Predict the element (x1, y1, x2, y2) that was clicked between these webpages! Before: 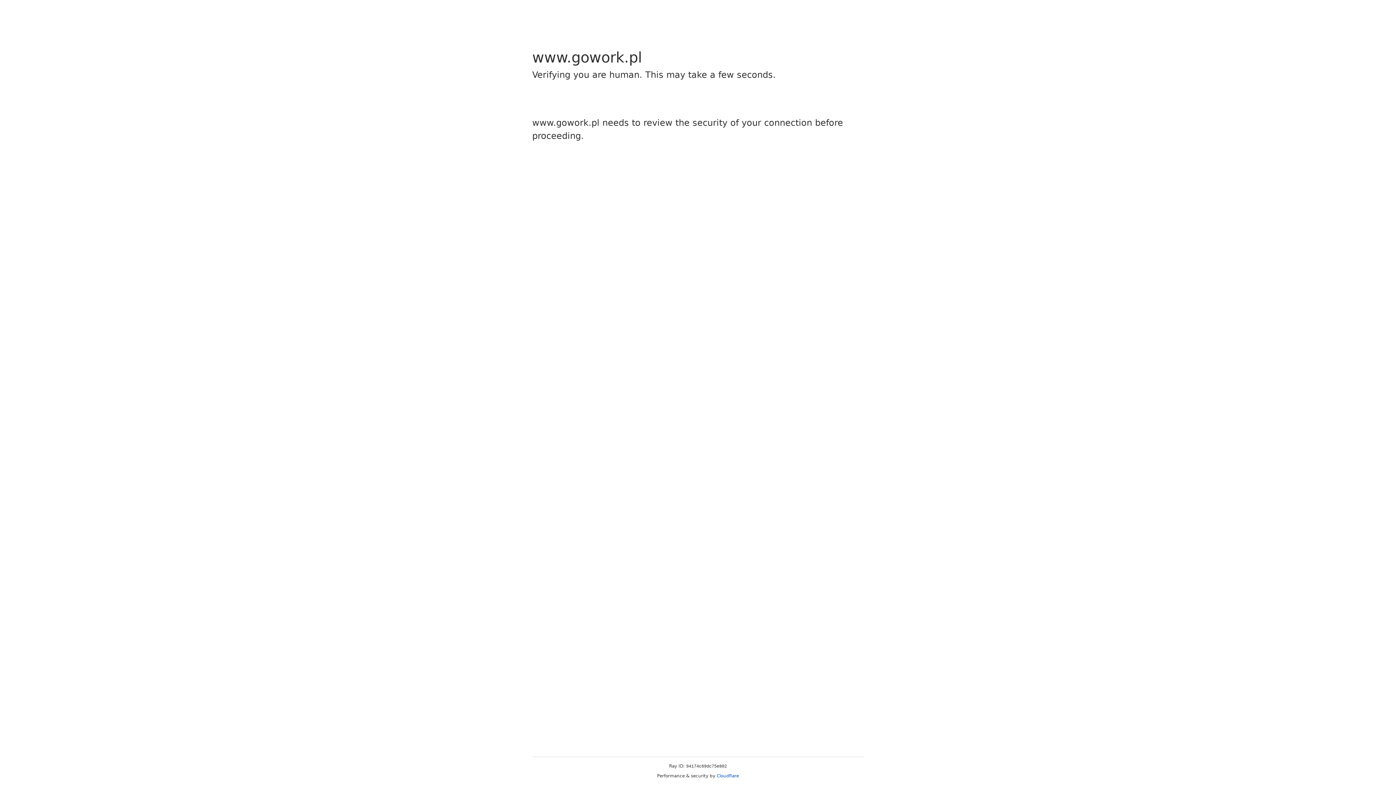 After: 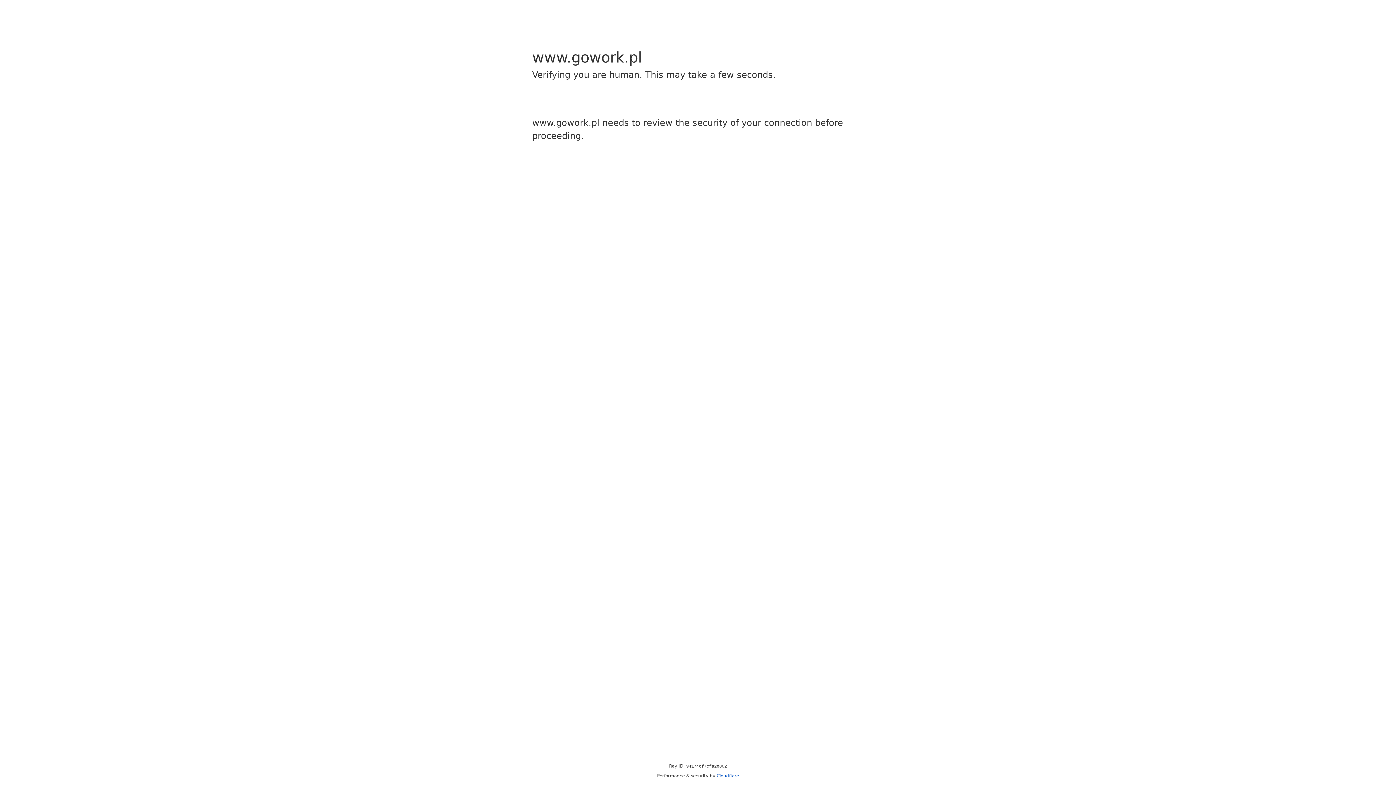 Action: label: Cloudflare bbox: (716, 773, 739, 778)